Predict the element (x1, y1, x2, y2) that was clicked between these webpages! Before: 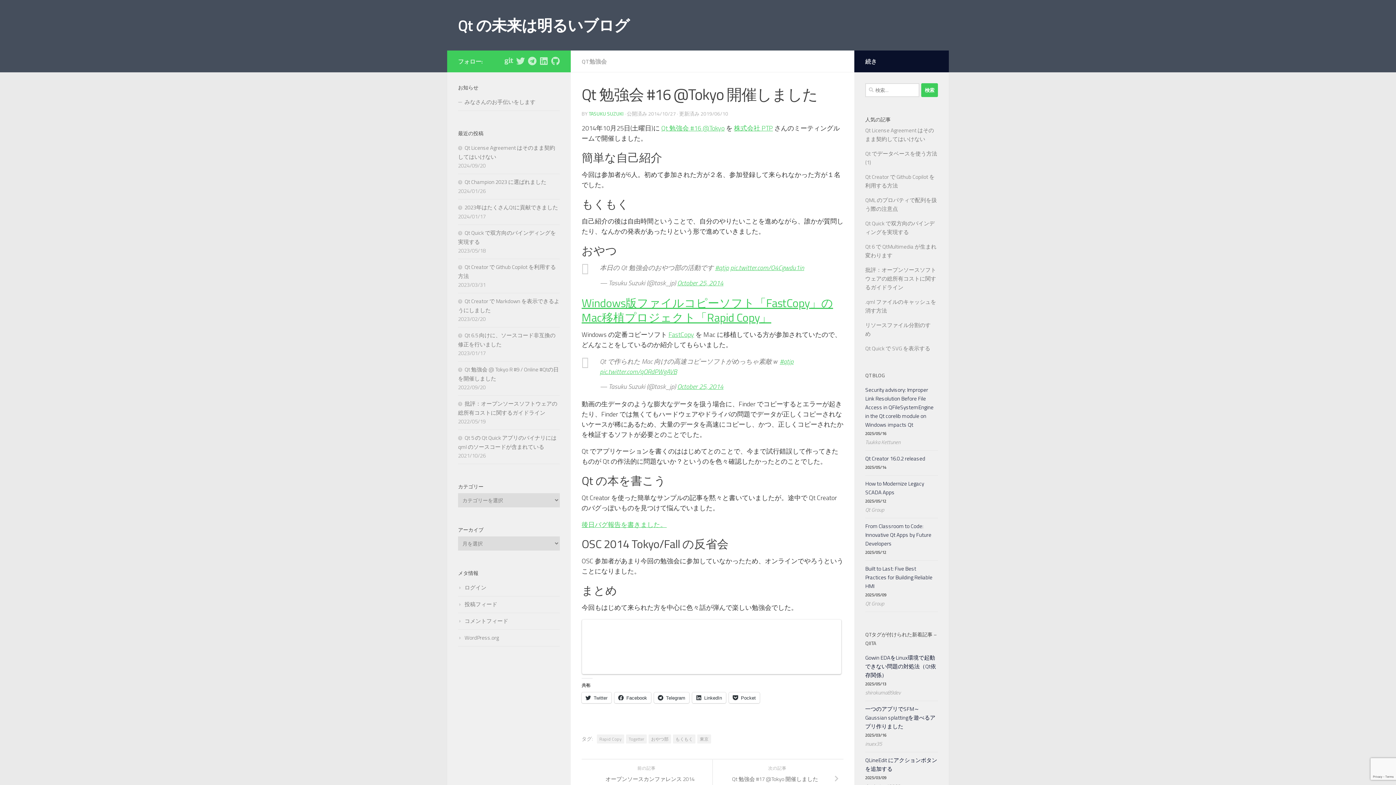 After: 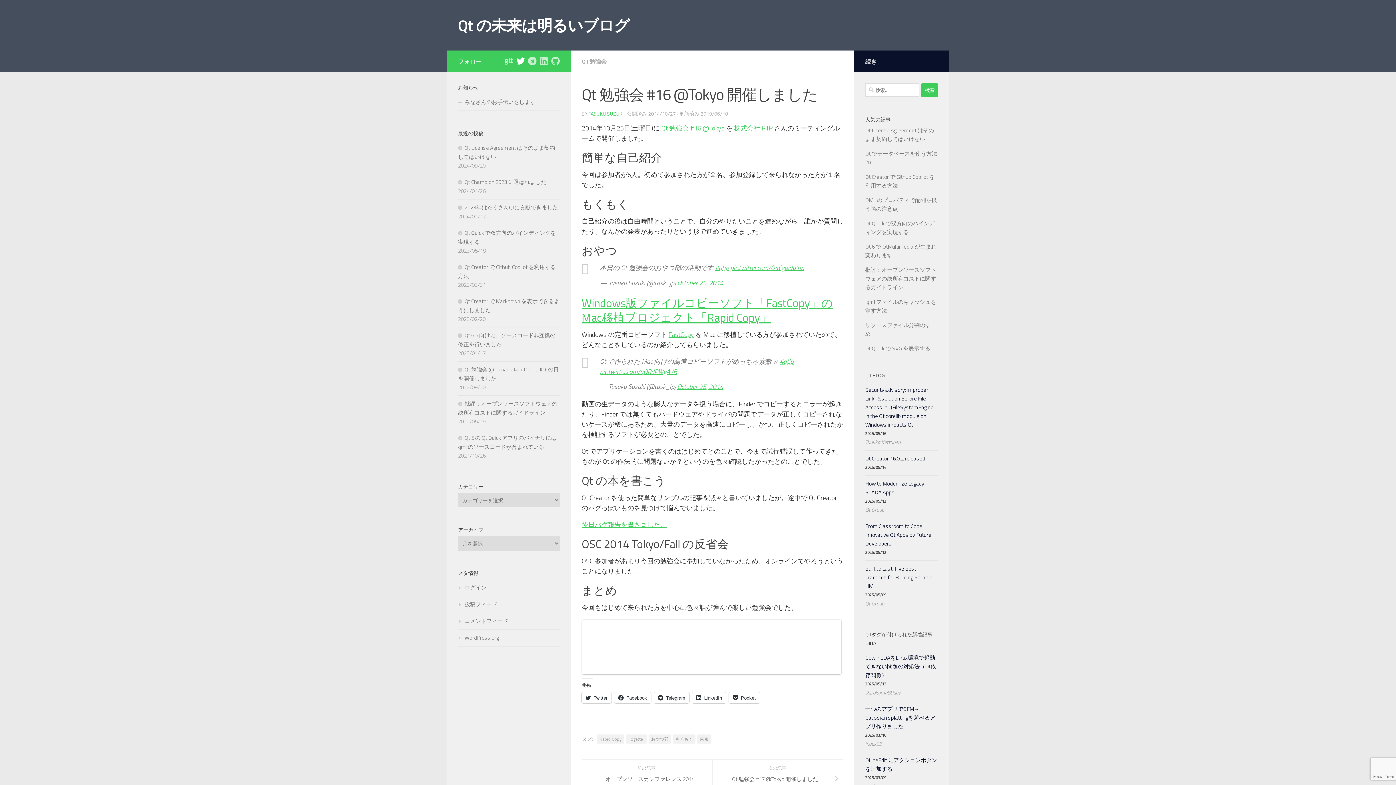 Action: bbox: (516, 56, 525, 65) label: フォローする Twitter